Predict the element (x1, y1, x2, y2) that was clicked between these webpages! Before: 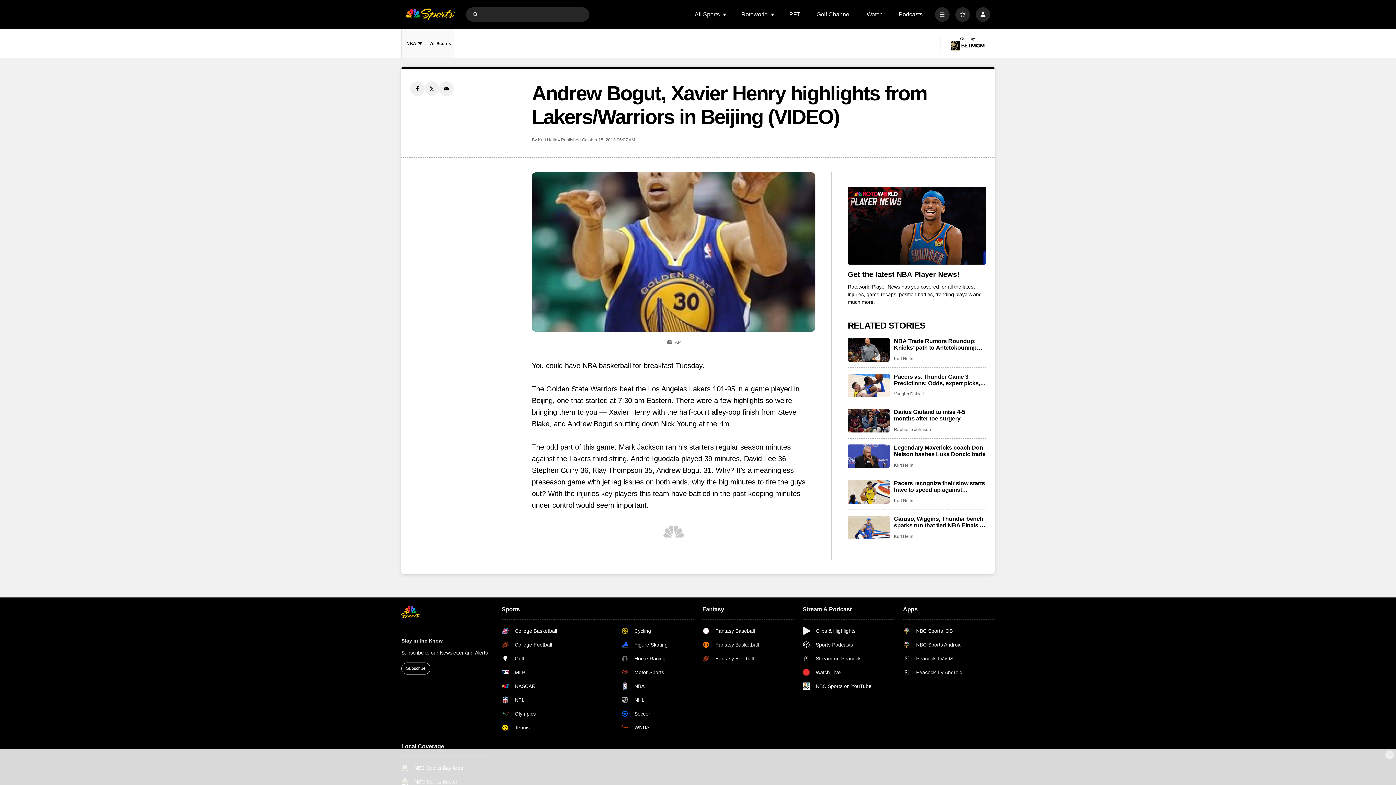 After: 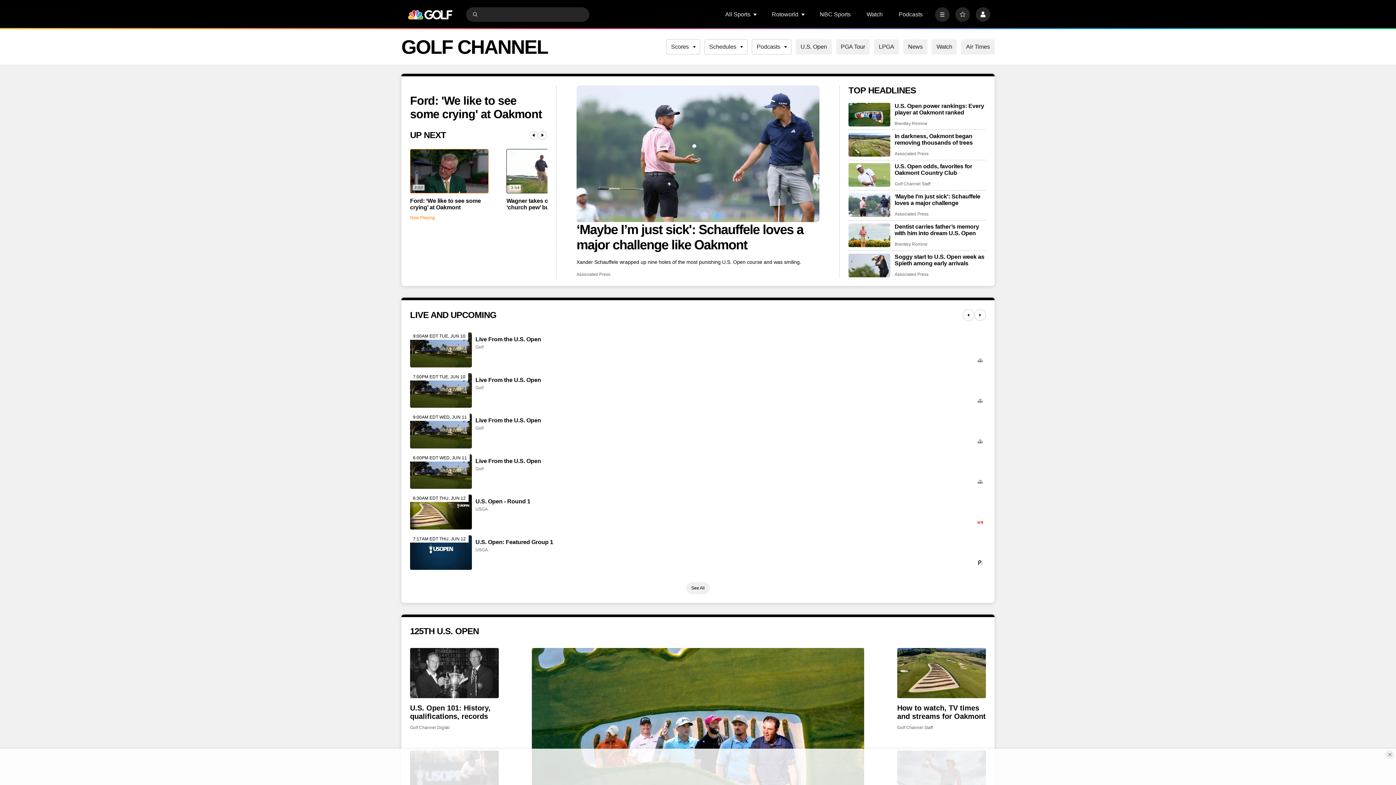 Action: label: Golf bbox: (501, 655, 574, 662)